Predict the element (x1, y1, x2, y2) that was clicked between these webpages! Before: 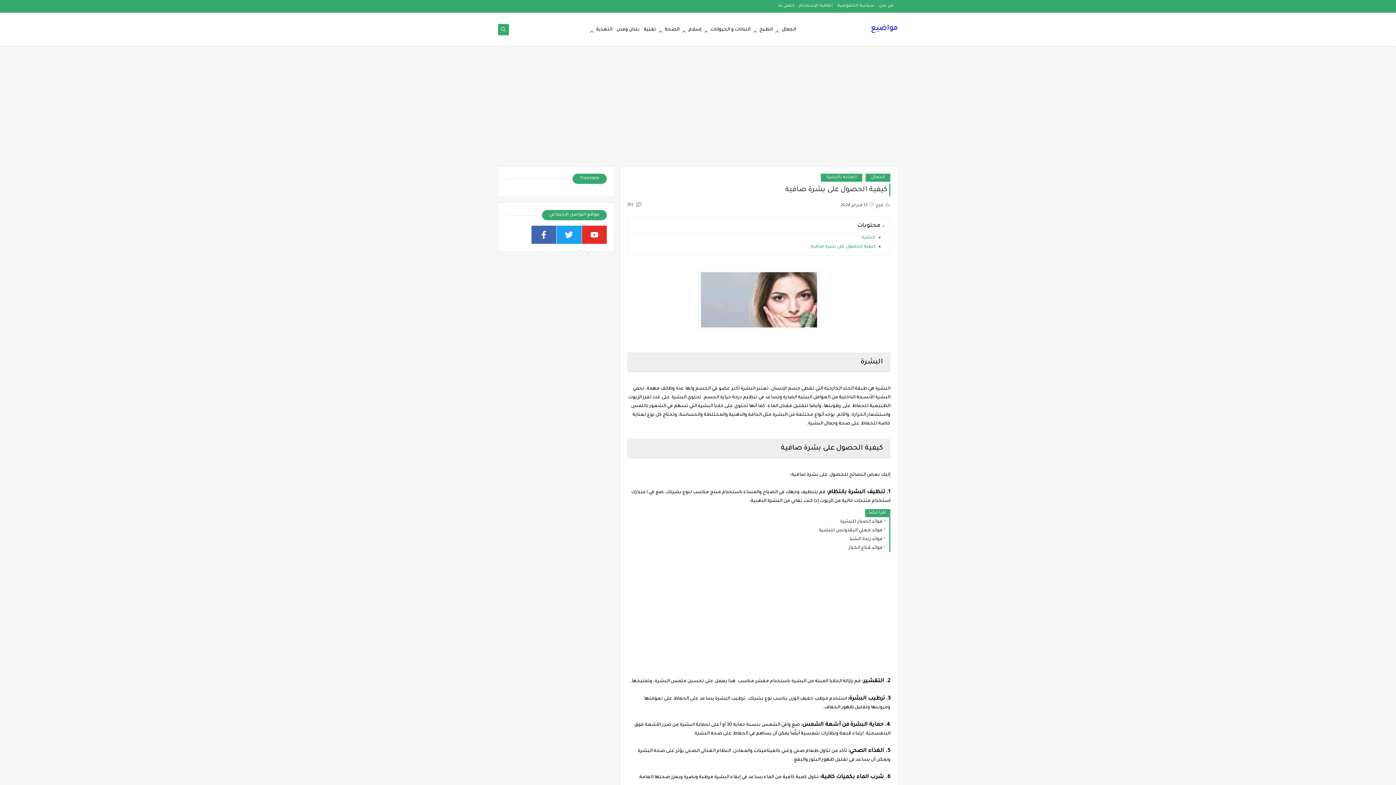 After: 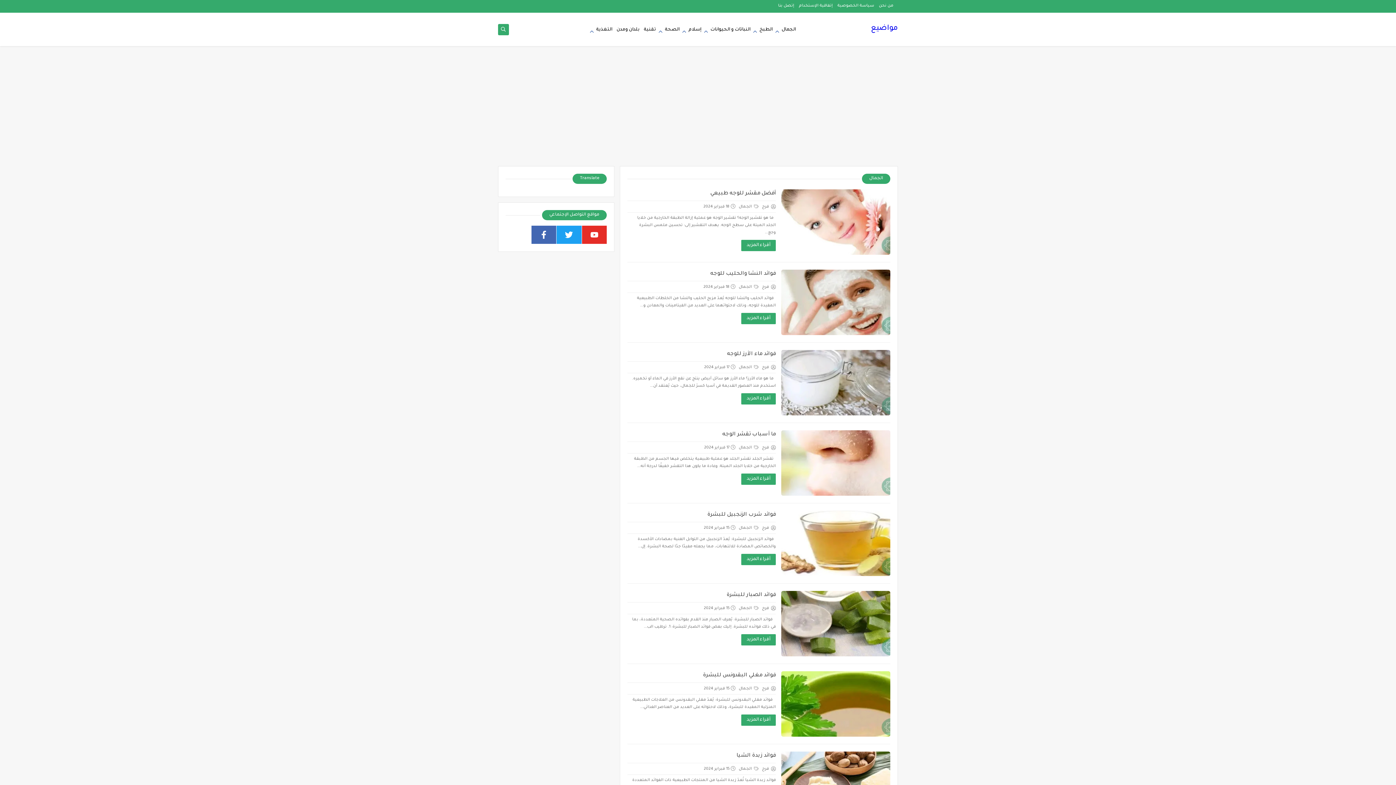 Action: label: الجمال bbox: (781, 23, 796, 36)